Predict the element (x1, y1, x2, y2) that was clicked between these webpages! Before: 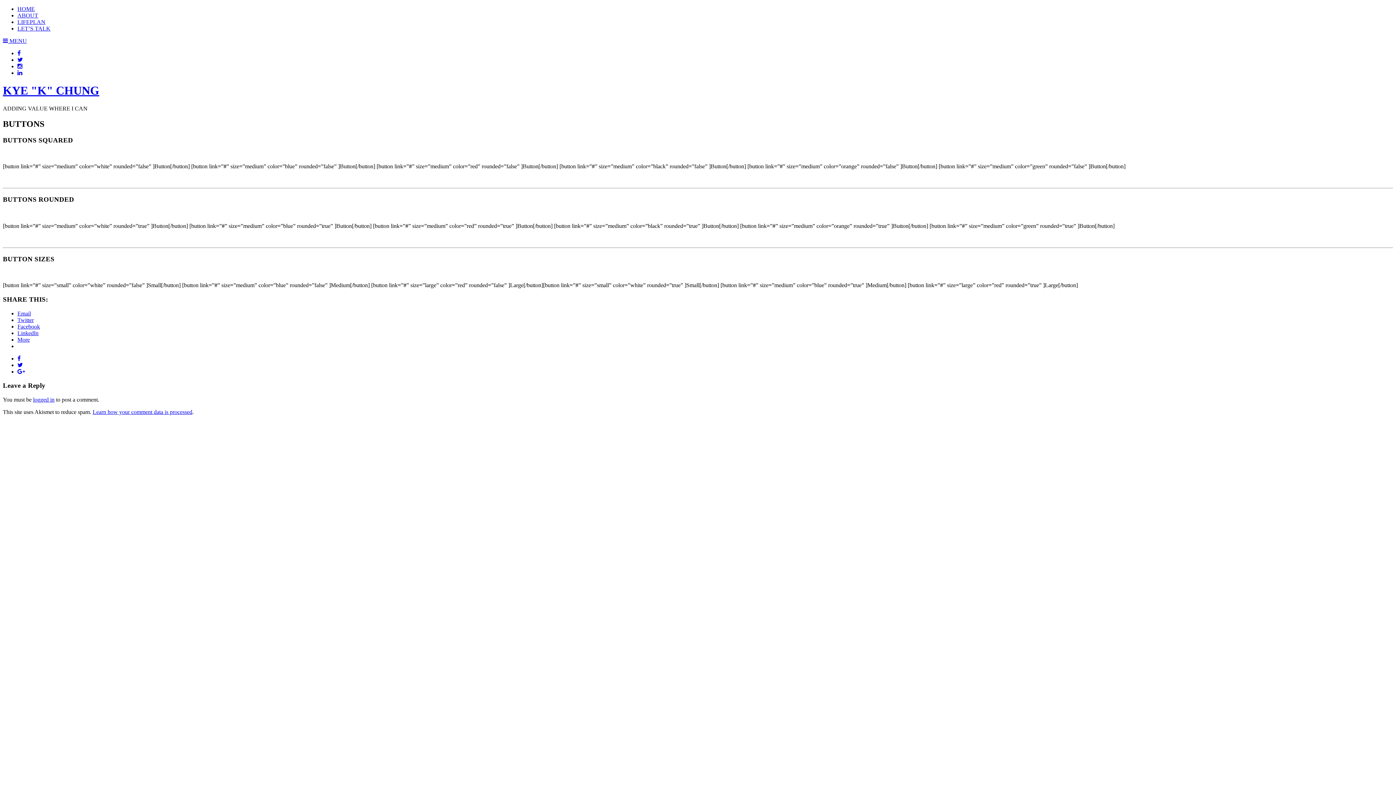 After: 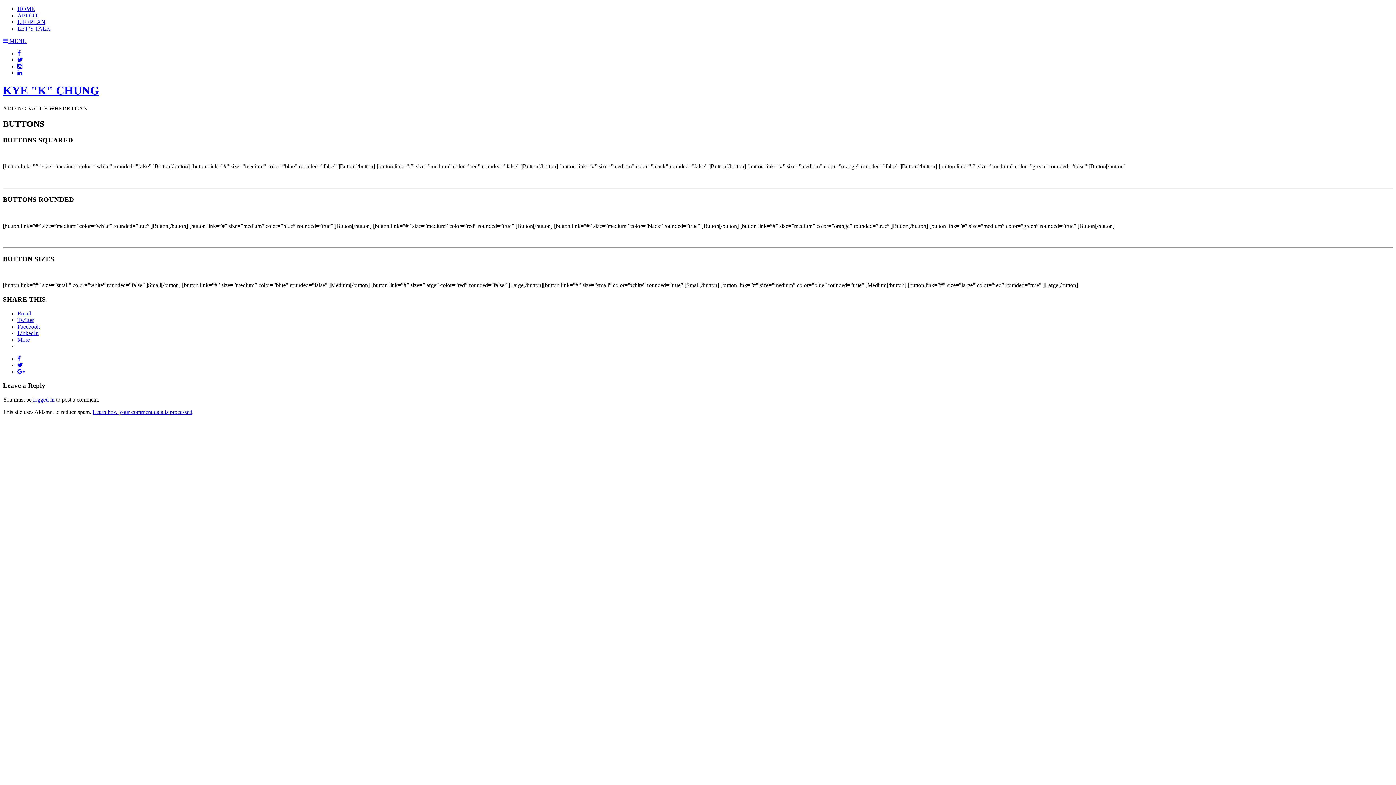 Action: label: LinkedIn bbox: (17, 330, 38, 336)